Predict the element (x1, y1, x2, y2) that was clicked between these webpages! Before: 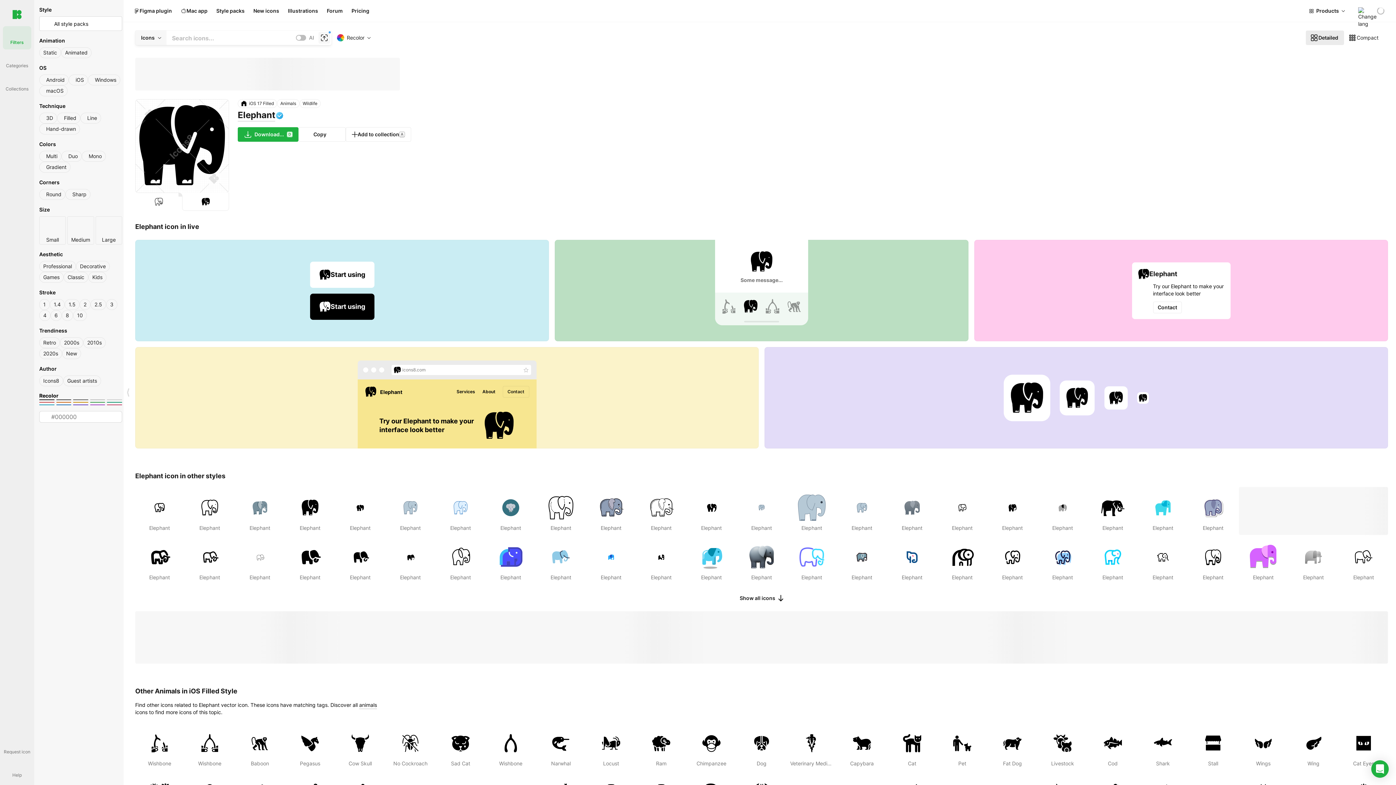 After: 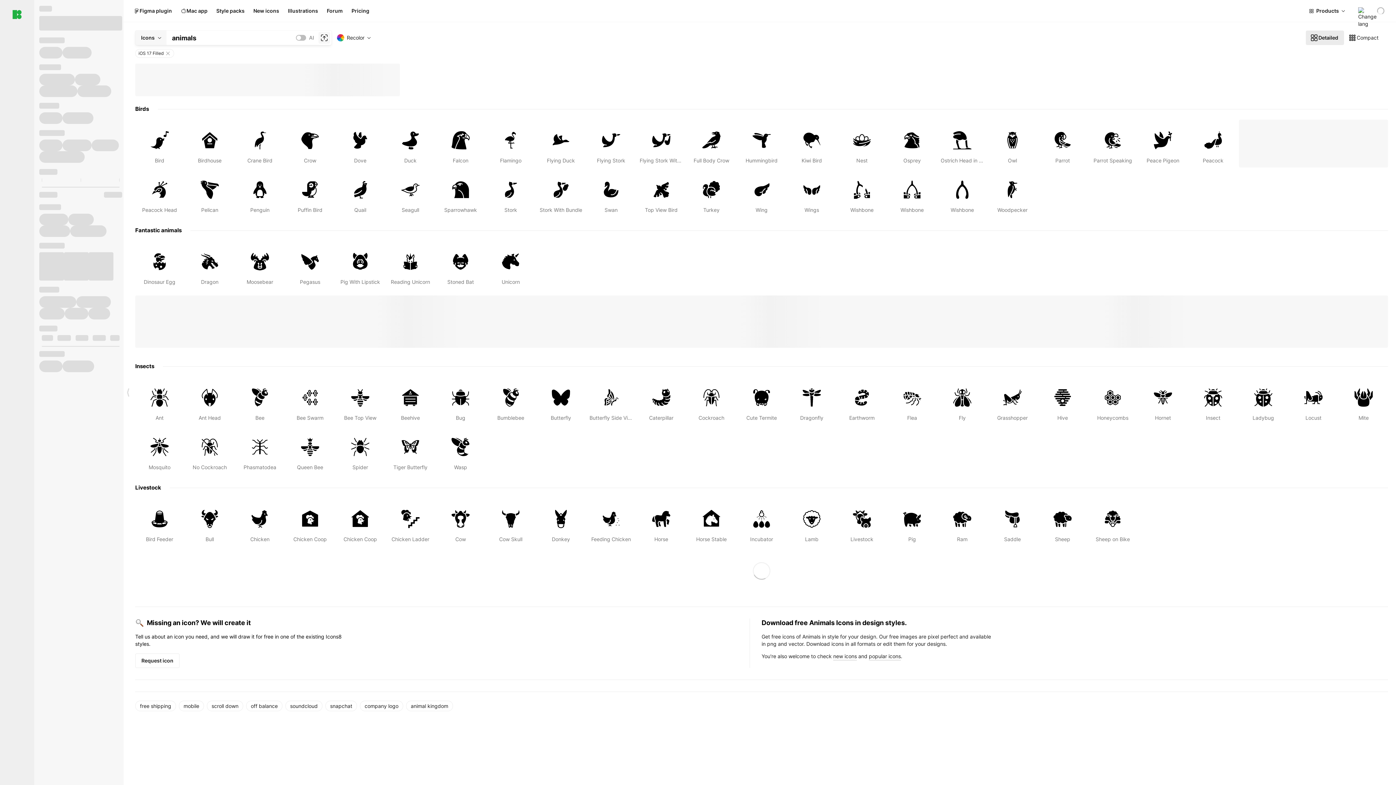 Action: label: Wildlife bbox: (299, 99, 320, 108)